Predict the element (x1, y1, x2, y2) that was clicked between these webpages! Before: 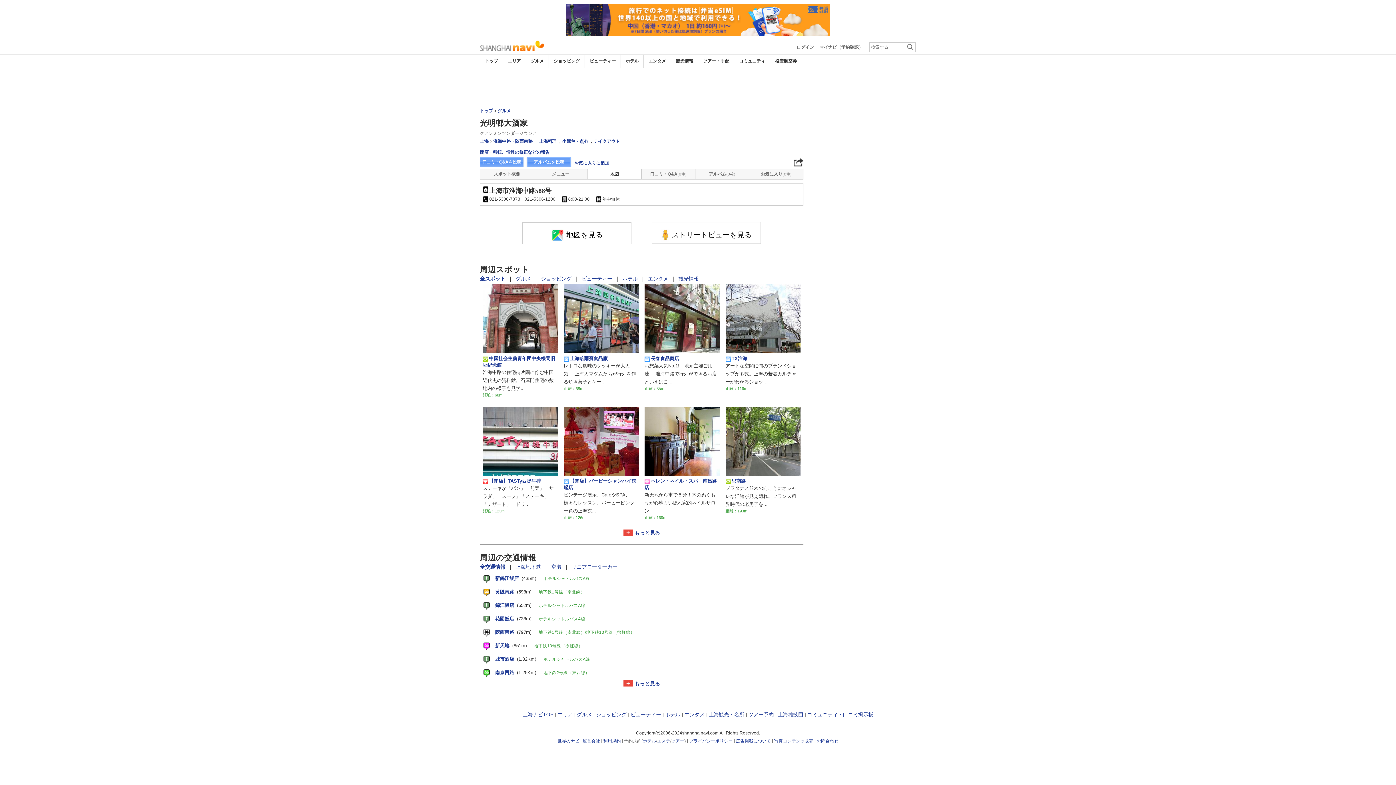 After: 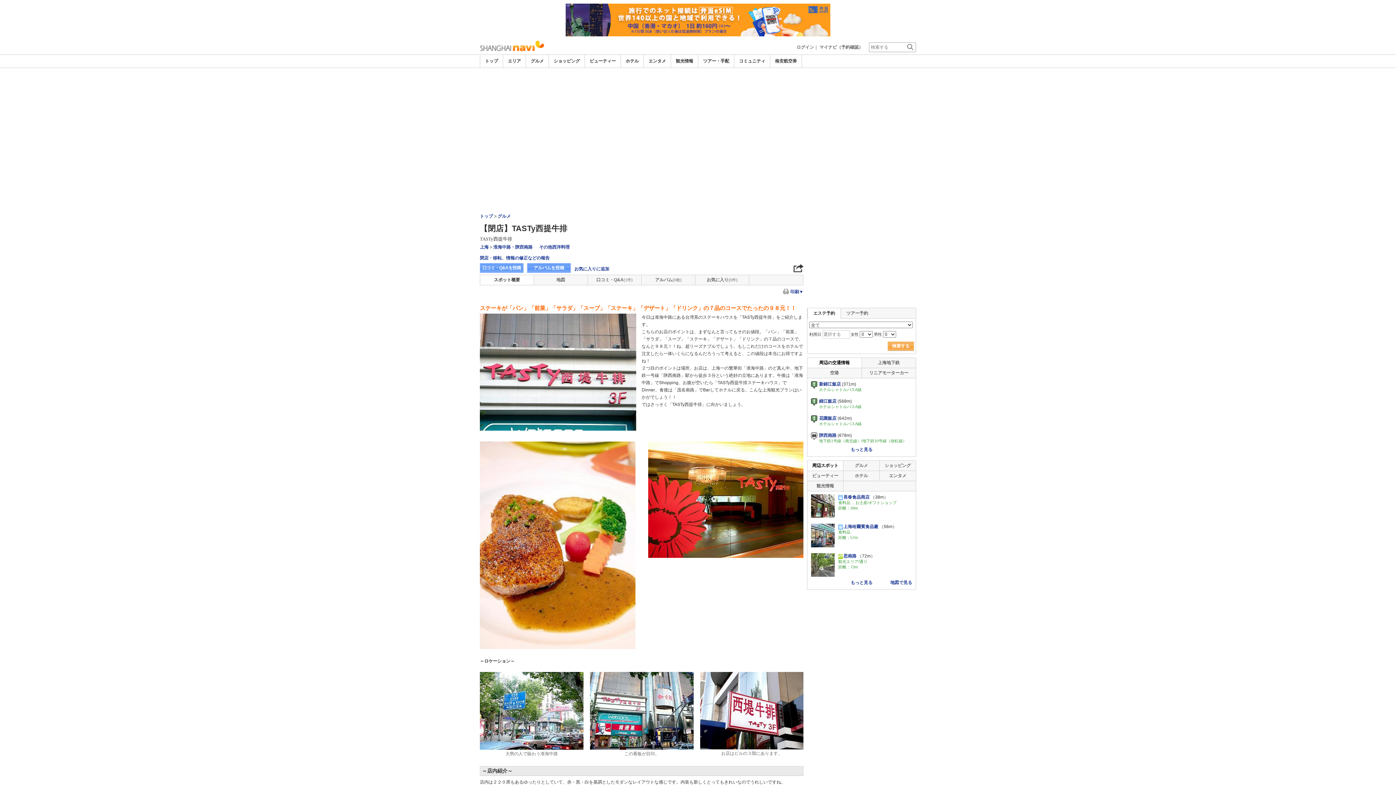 Action: bbox: (482, 407, 558, 476)